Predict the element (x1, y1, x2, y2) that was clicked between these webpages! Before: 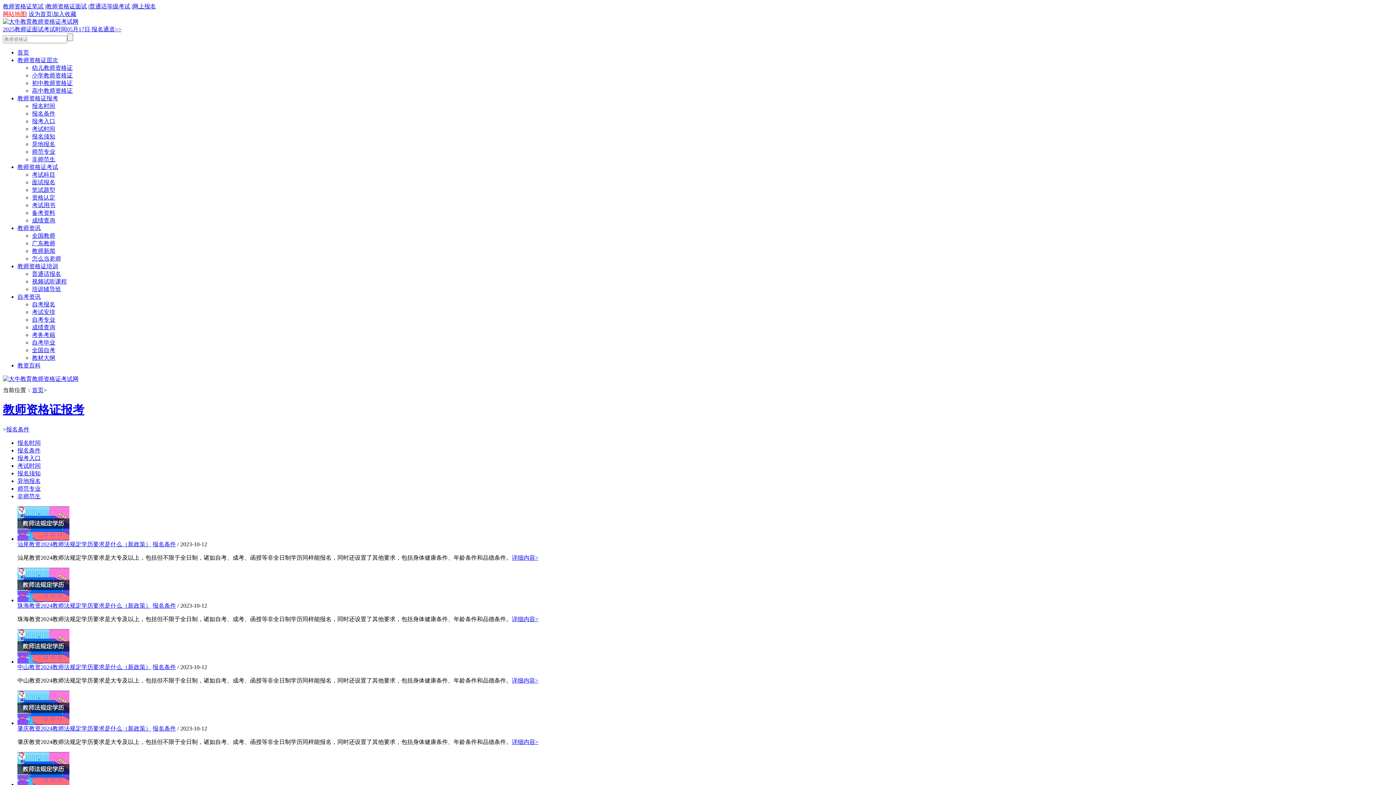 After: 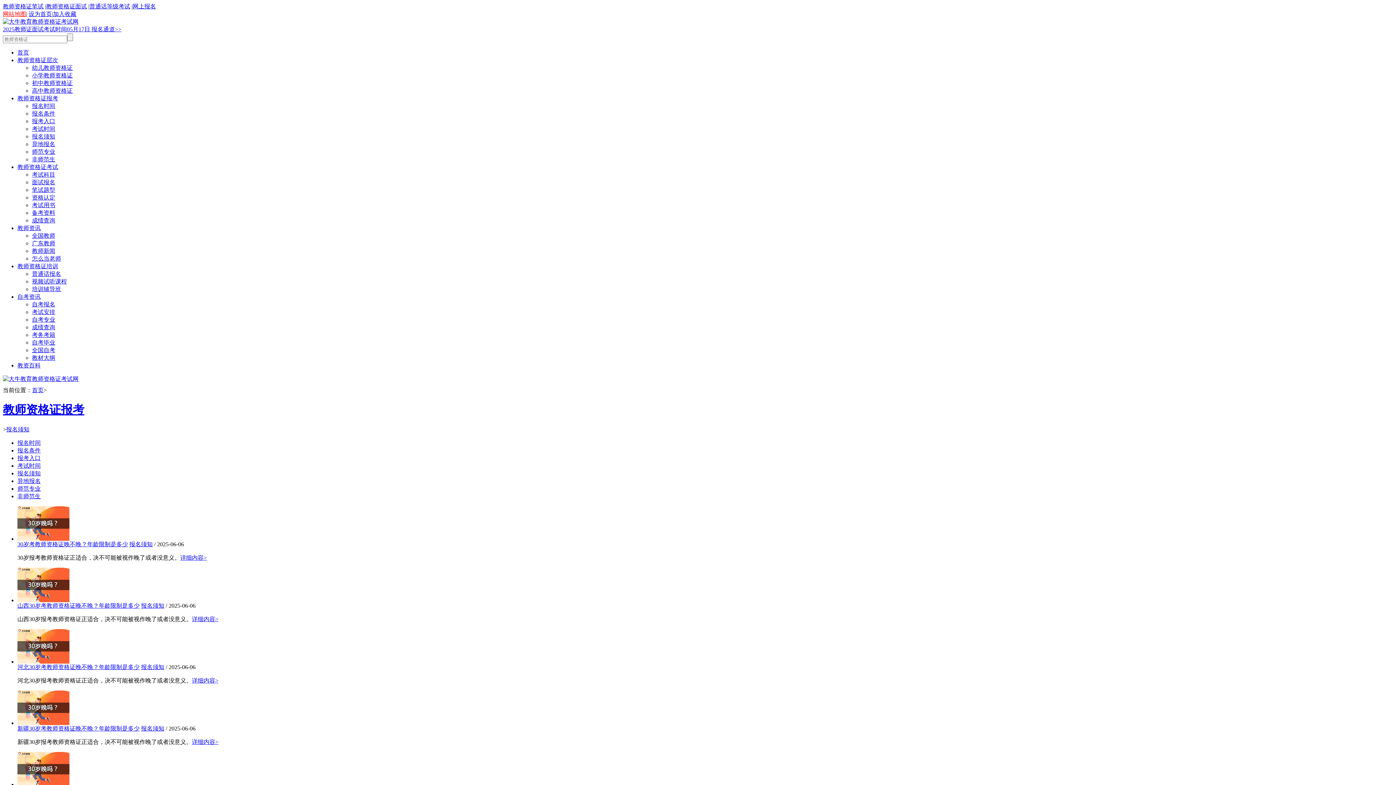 Action: label: 报名须知 bbox: (17, 470, 40, 476)